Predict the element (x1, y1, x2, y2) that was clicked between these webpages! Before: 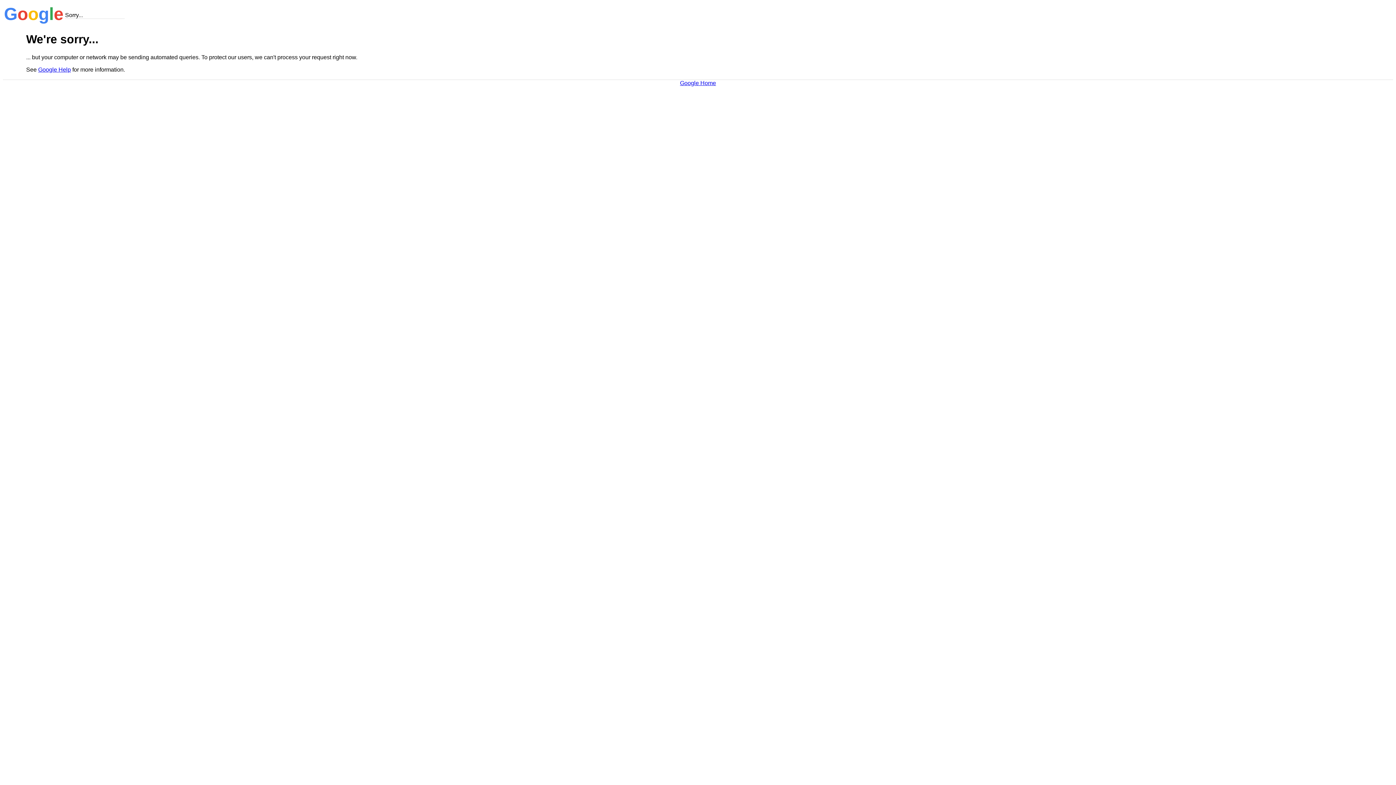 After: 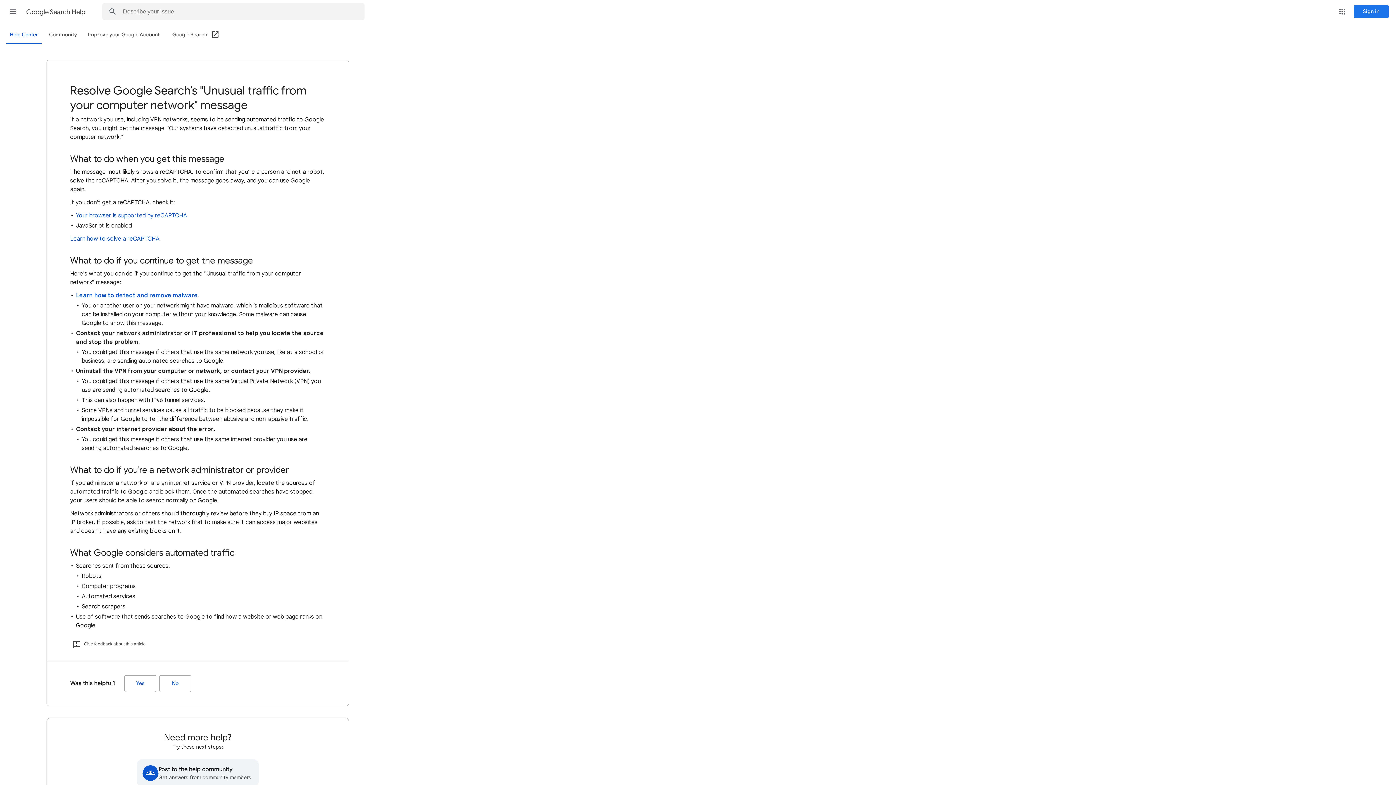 Action: label: Google Help bbox: (38, 66, 70, 72)